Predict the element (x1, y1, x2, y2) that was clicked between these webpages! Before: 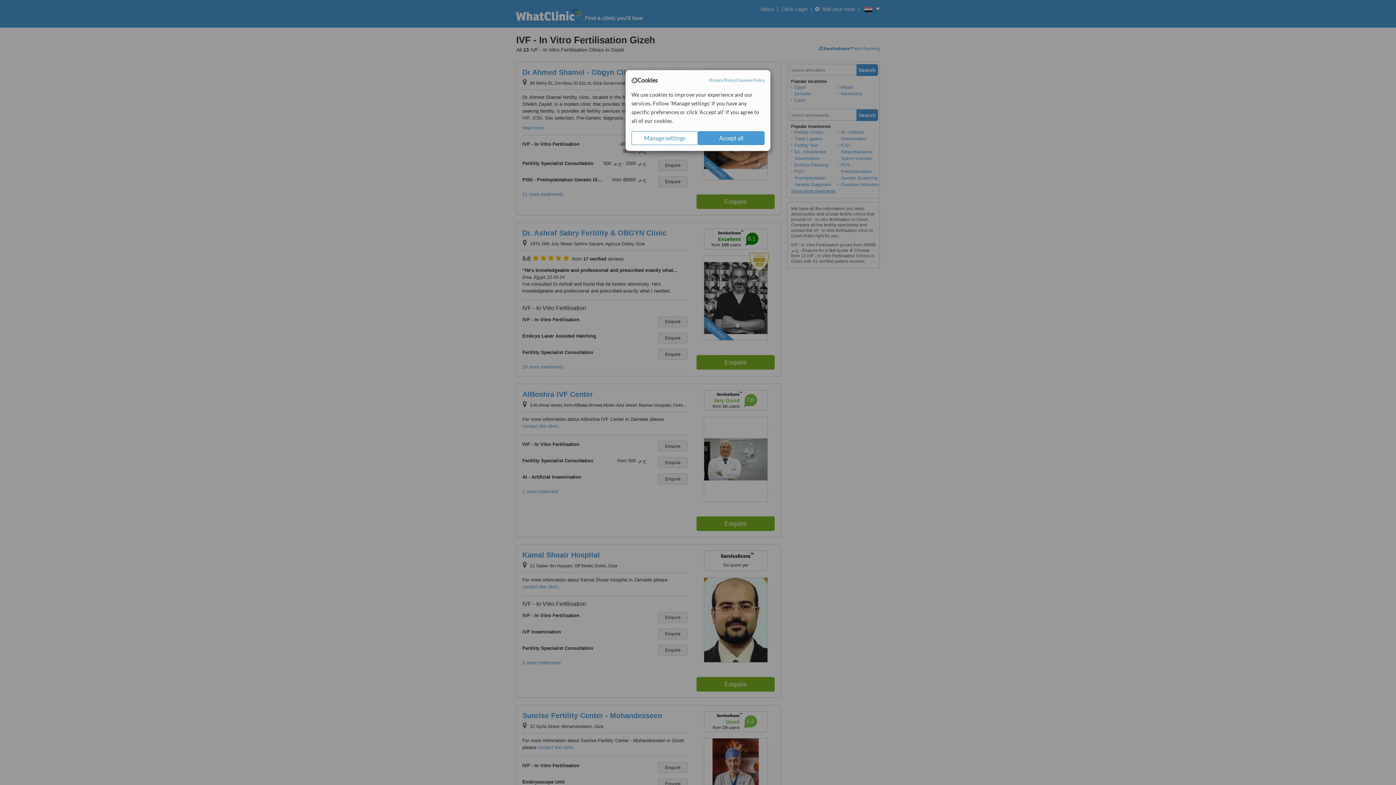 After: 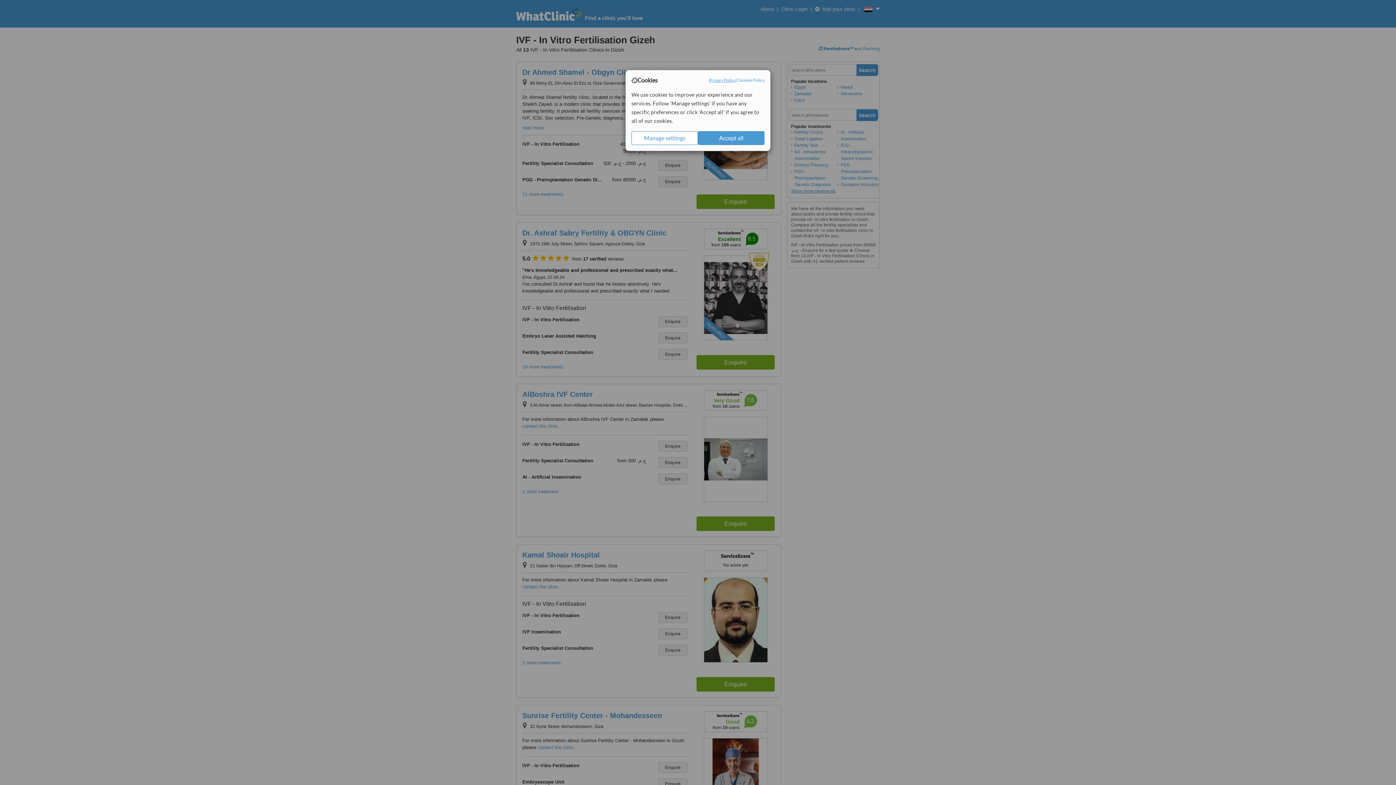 Action: label: Privacy Policy bbox: (709, 77, 735, 83)